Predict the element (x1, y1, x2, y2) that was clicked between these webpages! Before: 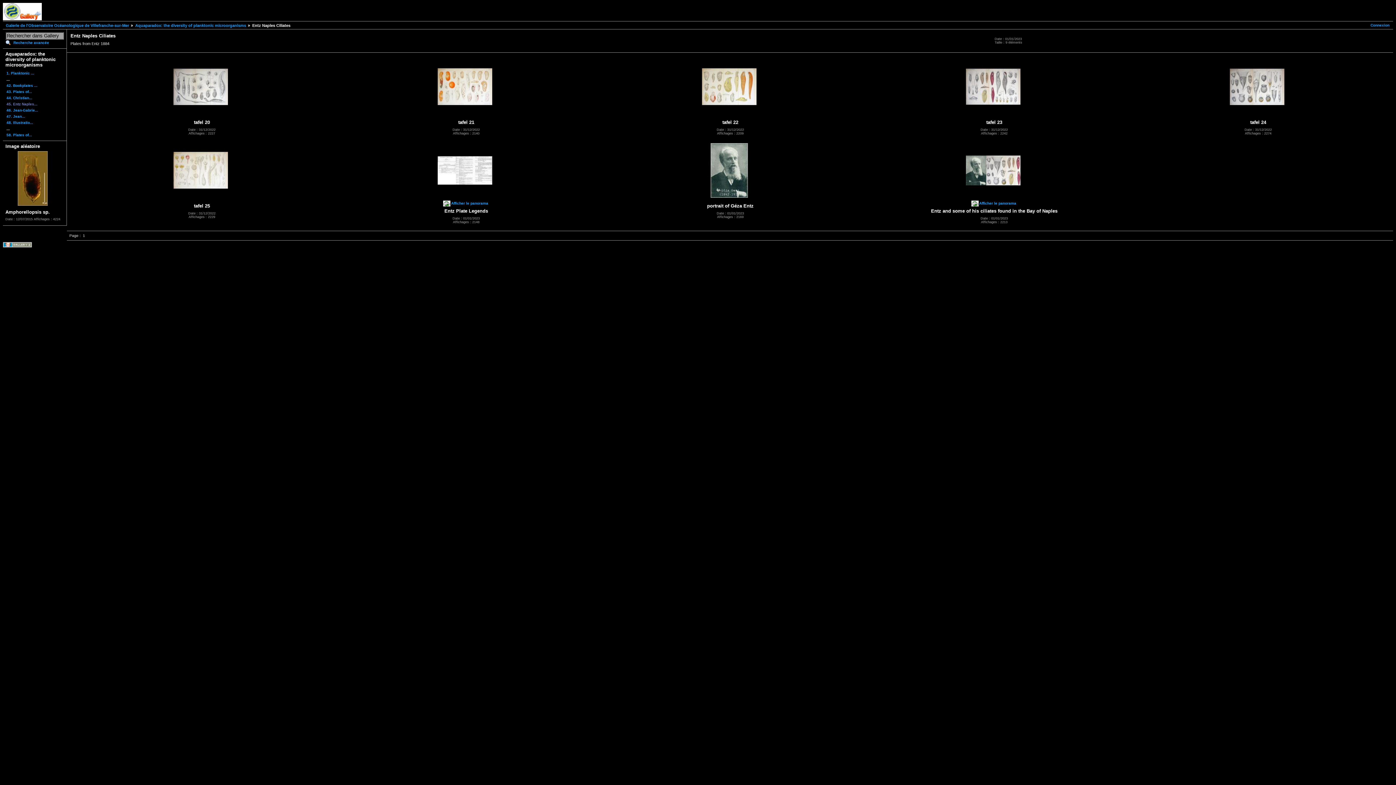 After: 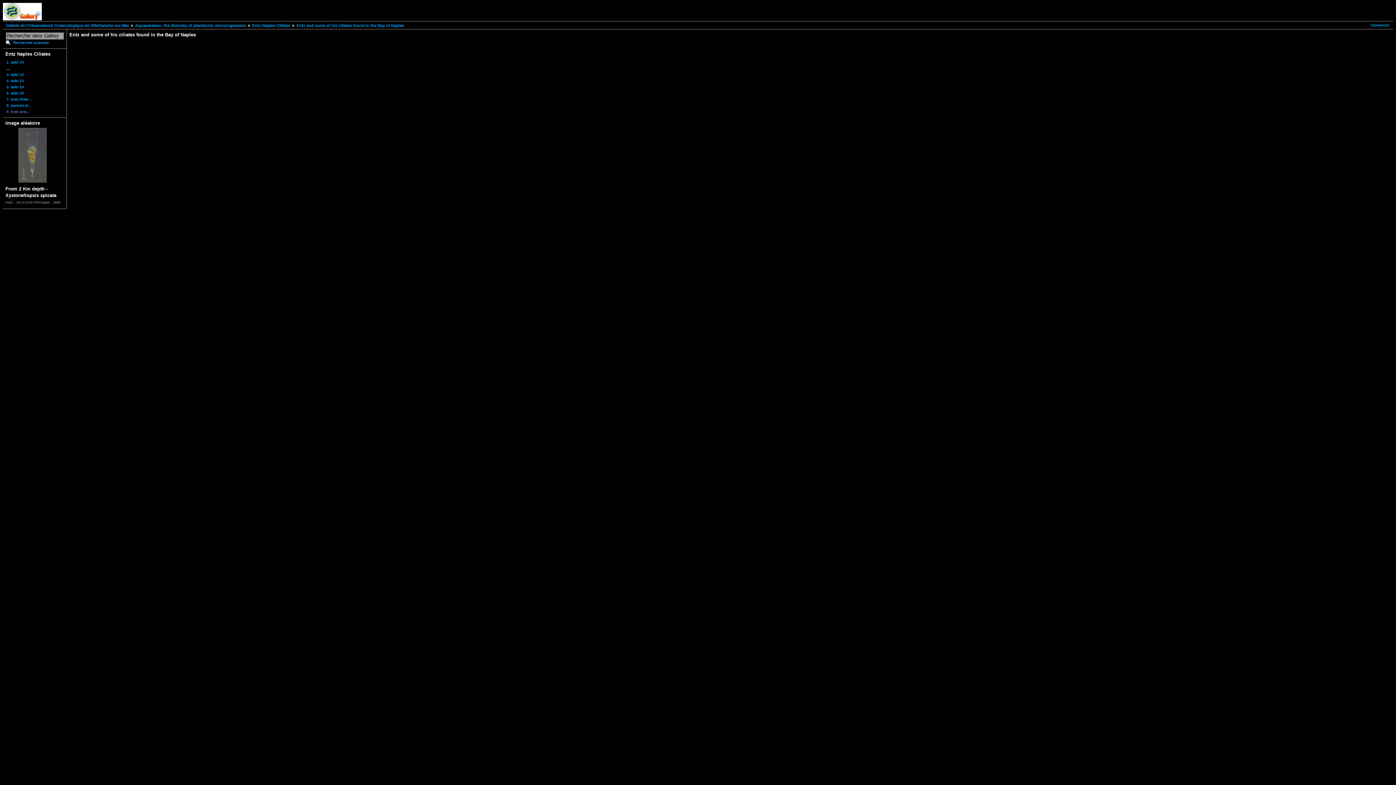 Action: label: Afficher le panorama bbox: (971, 200, 1017, 206)